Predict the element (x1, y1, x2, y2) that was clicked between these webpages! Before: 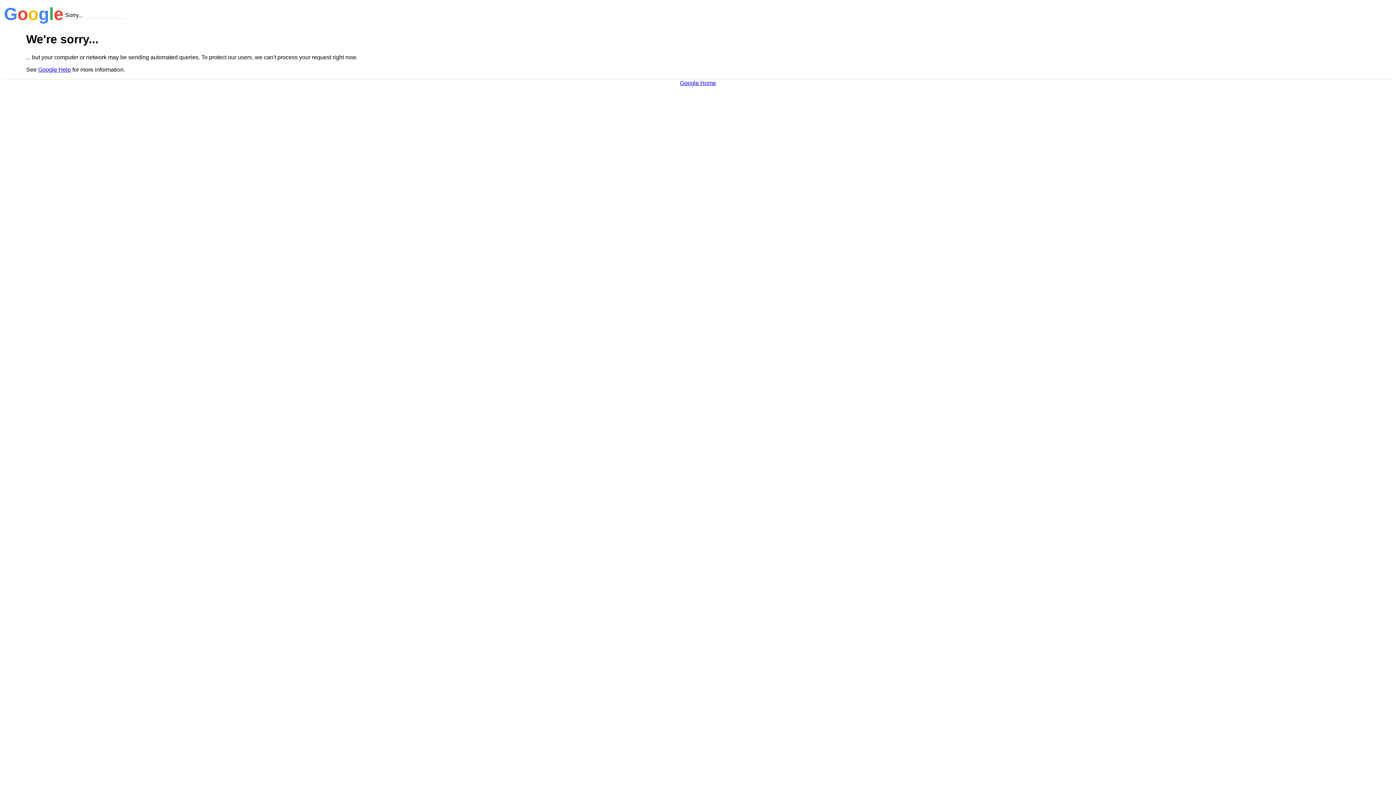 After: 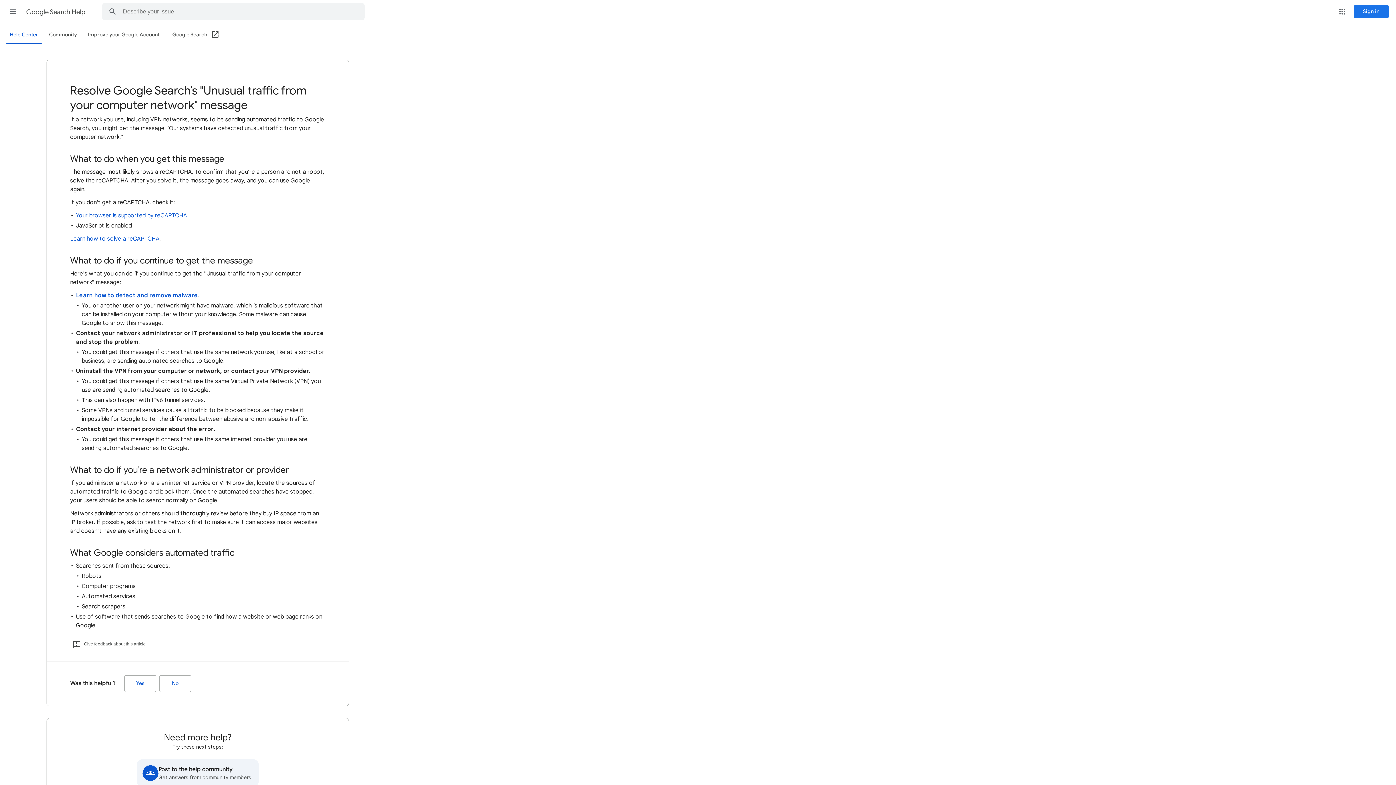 Action: label: Google Help bbox: (38, 66, 70, 72)